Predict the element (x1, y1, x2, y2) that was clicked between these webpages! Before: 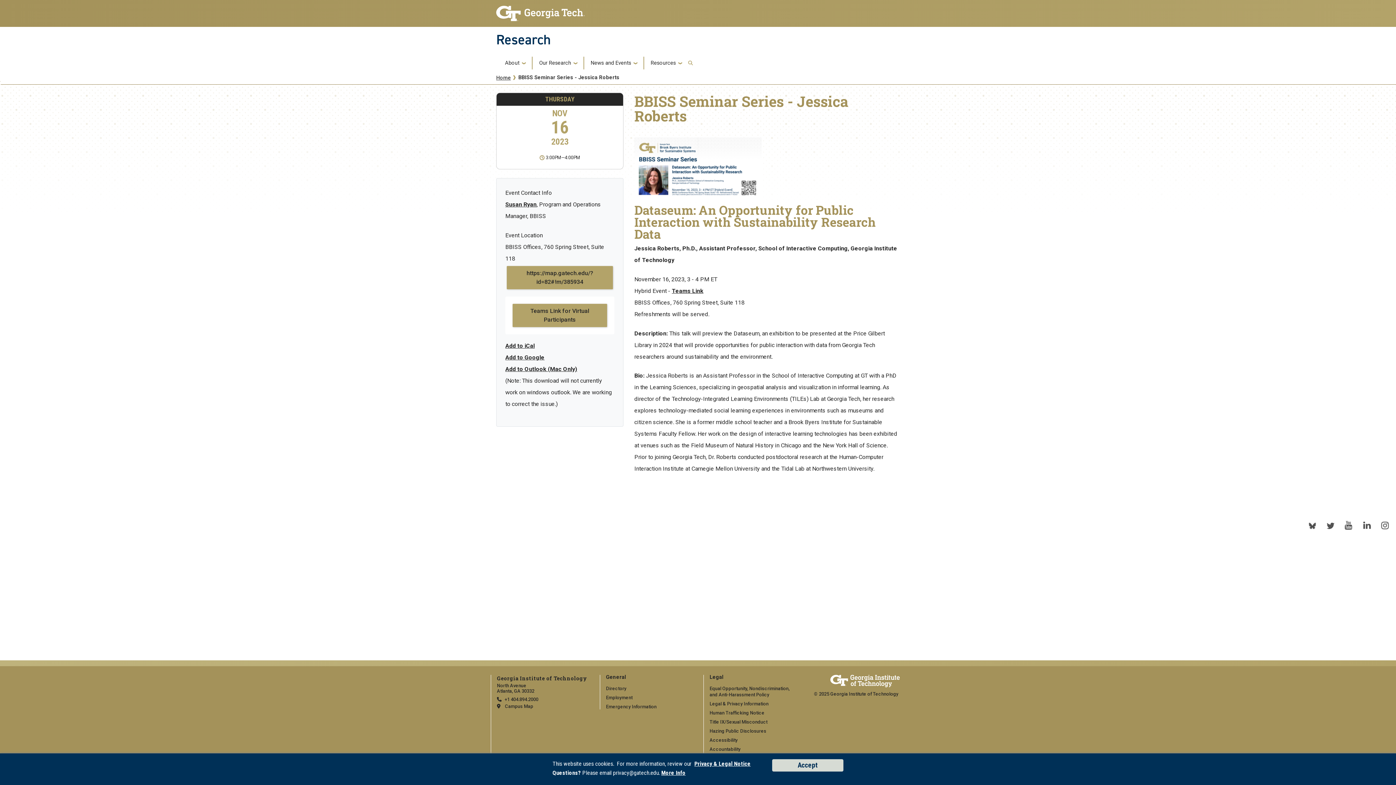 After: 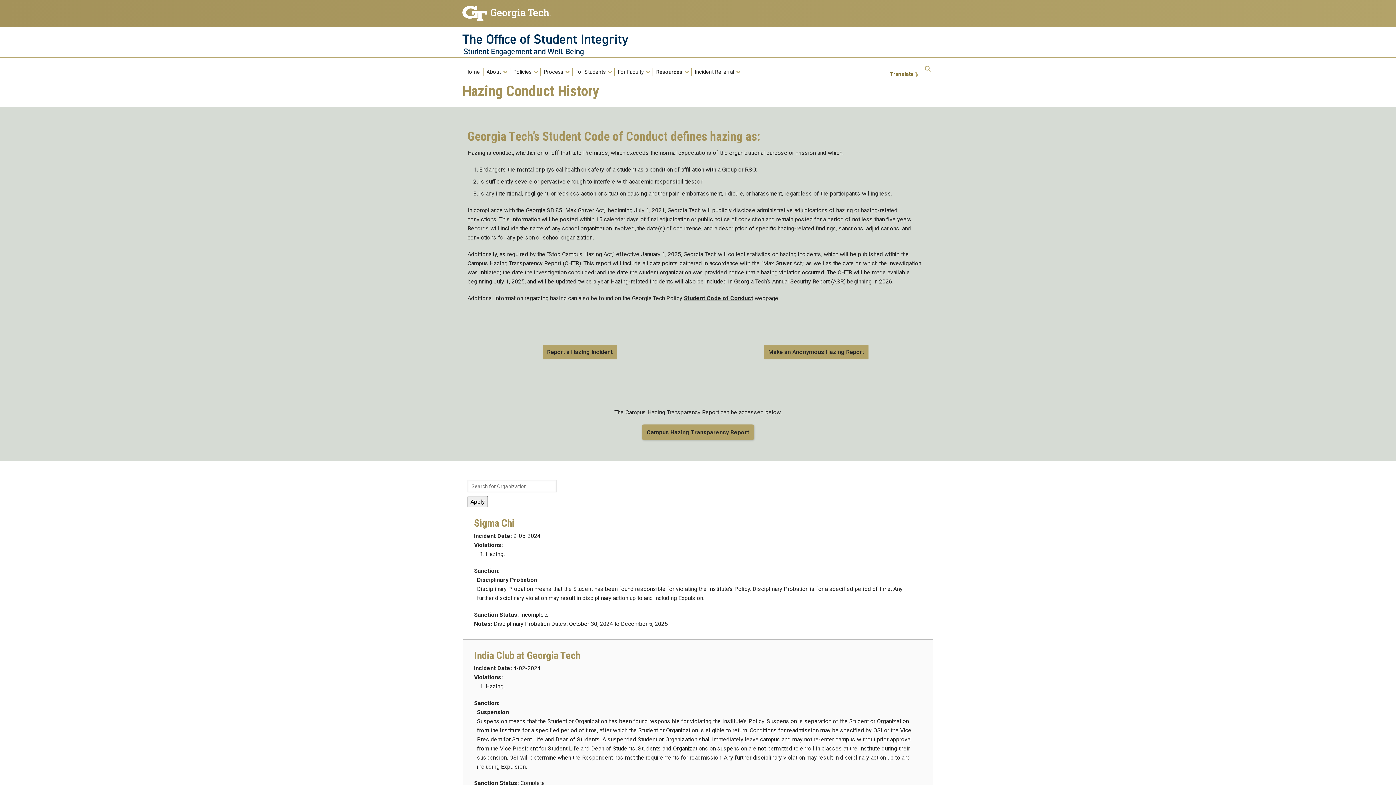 Action: label: Hazing Public Disclosures bbox: (709, 728, 766, 734)